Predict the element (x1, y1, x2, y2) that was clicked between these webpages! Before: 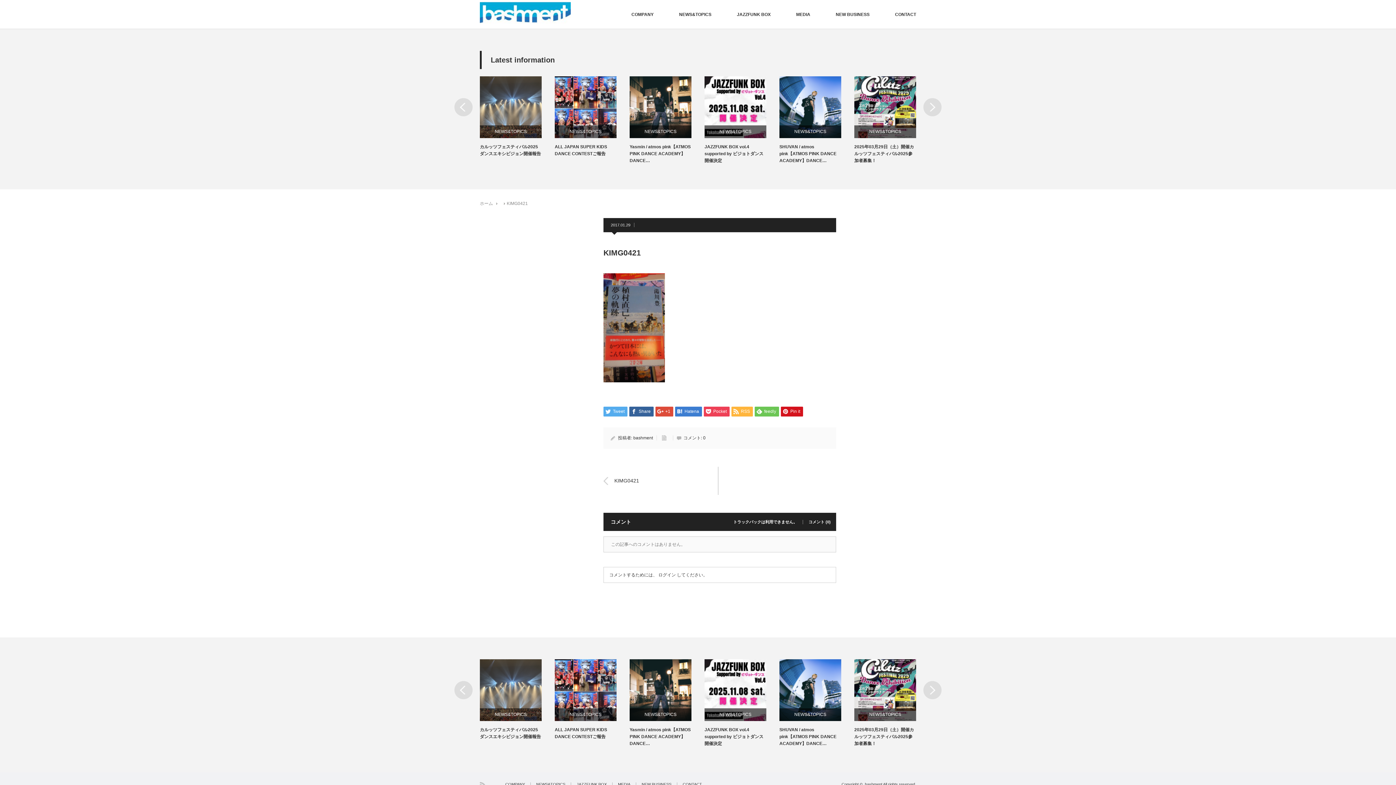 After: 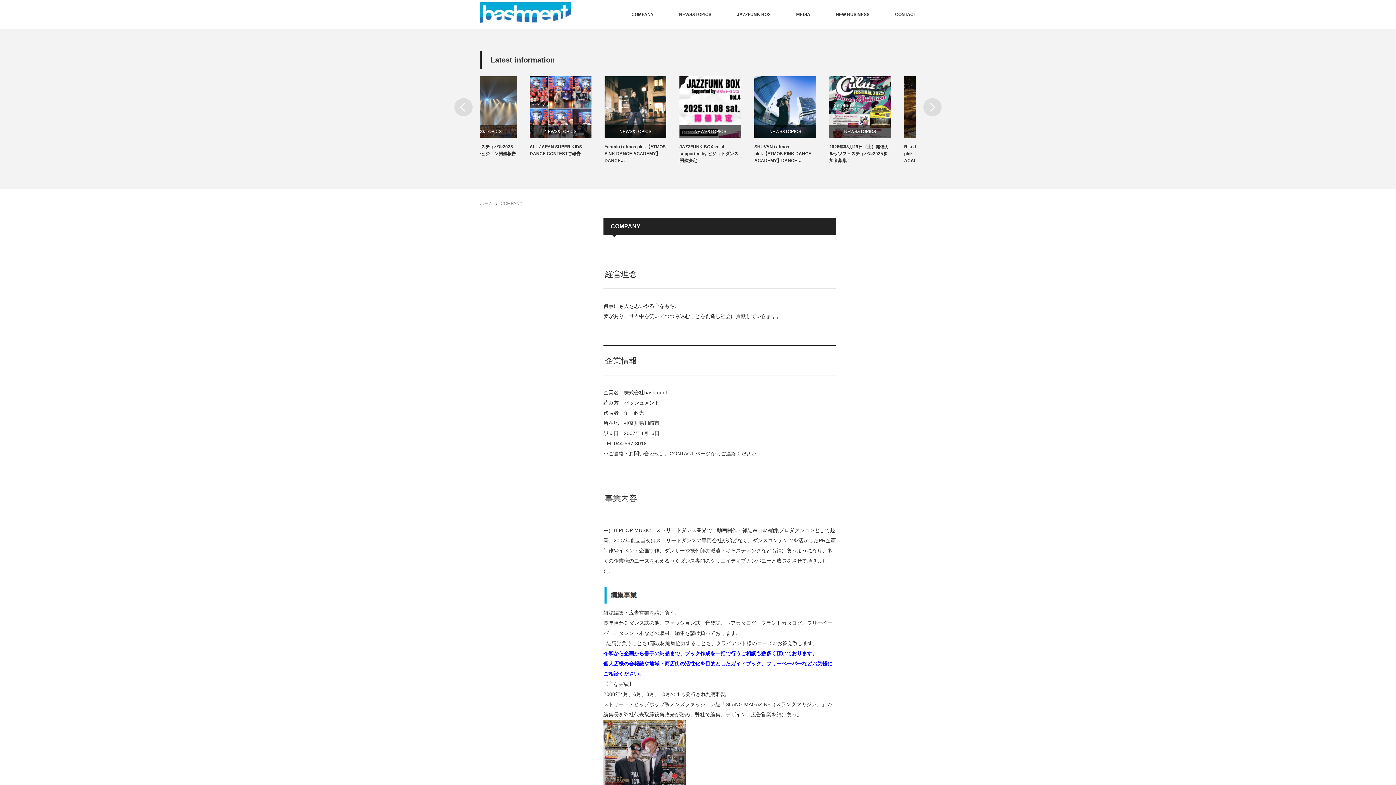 Action: label: COMPANY bbox: (631, 0, 653, 29)